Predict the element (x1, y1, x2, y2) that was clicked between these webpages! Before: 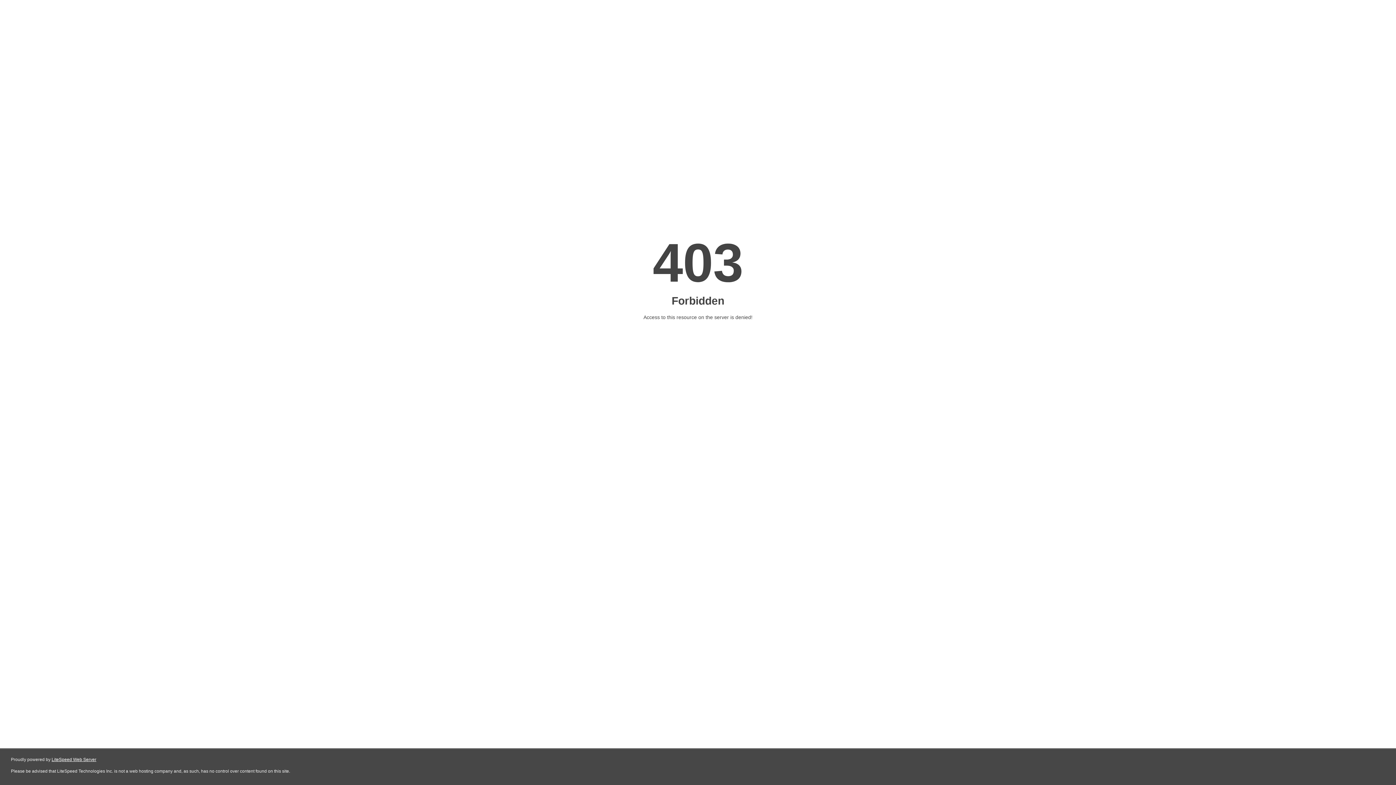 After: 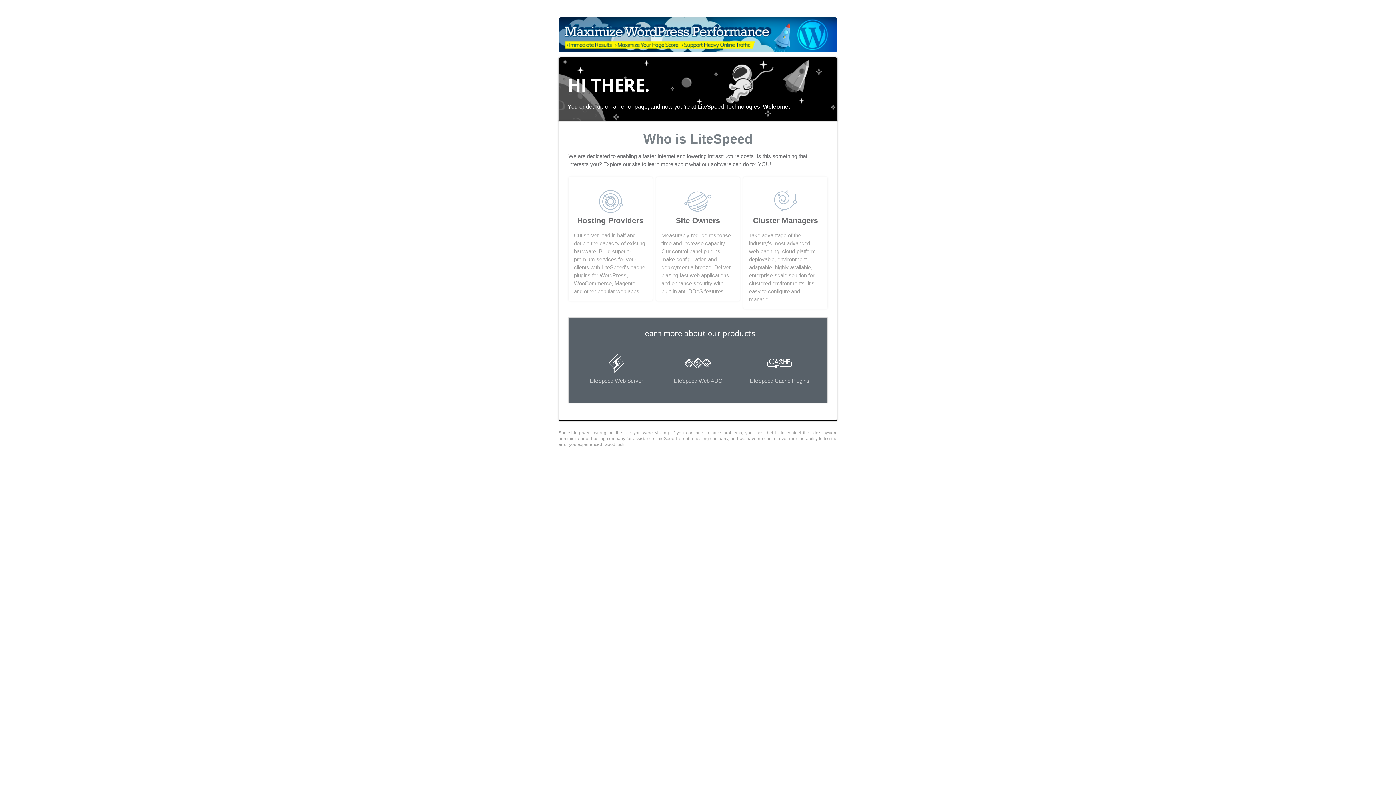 Action: label: LiteSpeed Web Server bbox: (51, 757, 96, 762)